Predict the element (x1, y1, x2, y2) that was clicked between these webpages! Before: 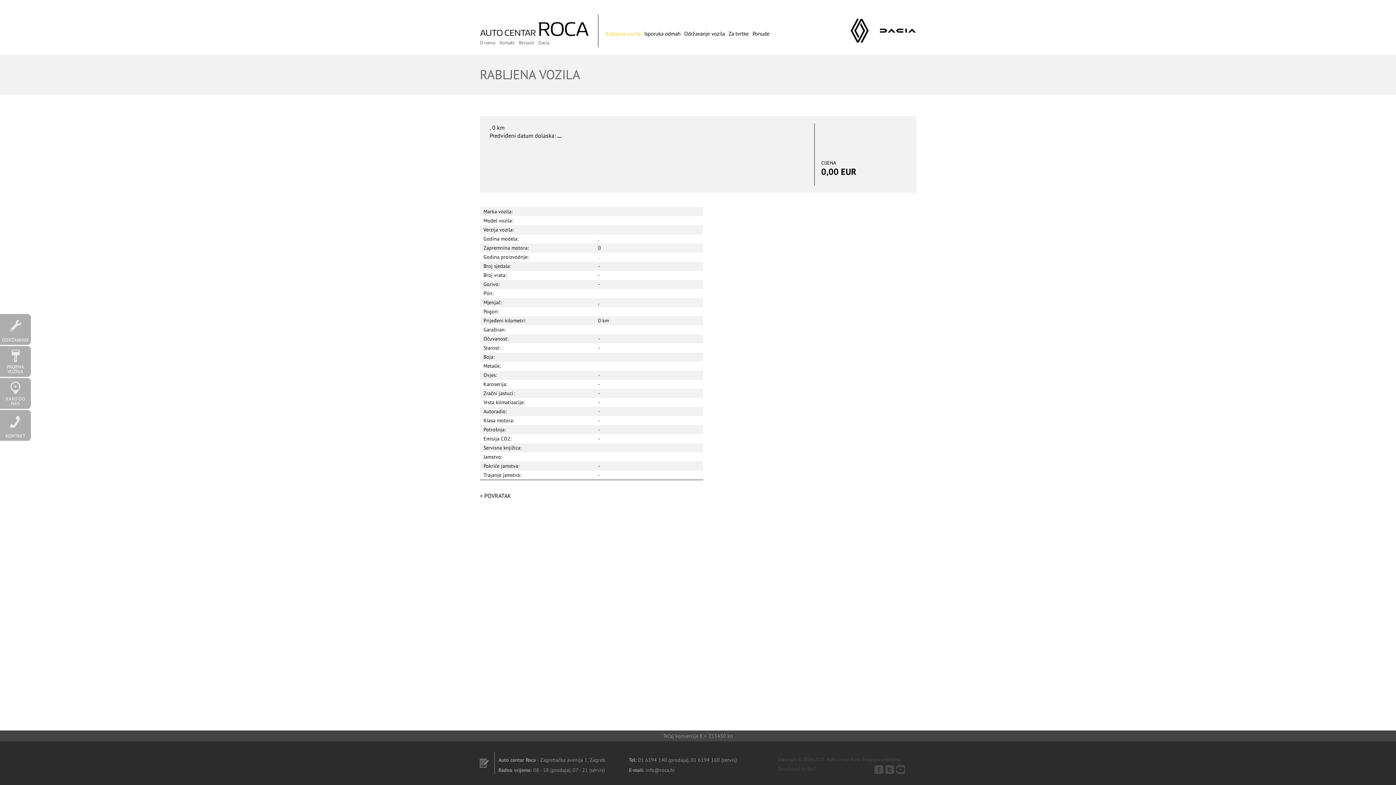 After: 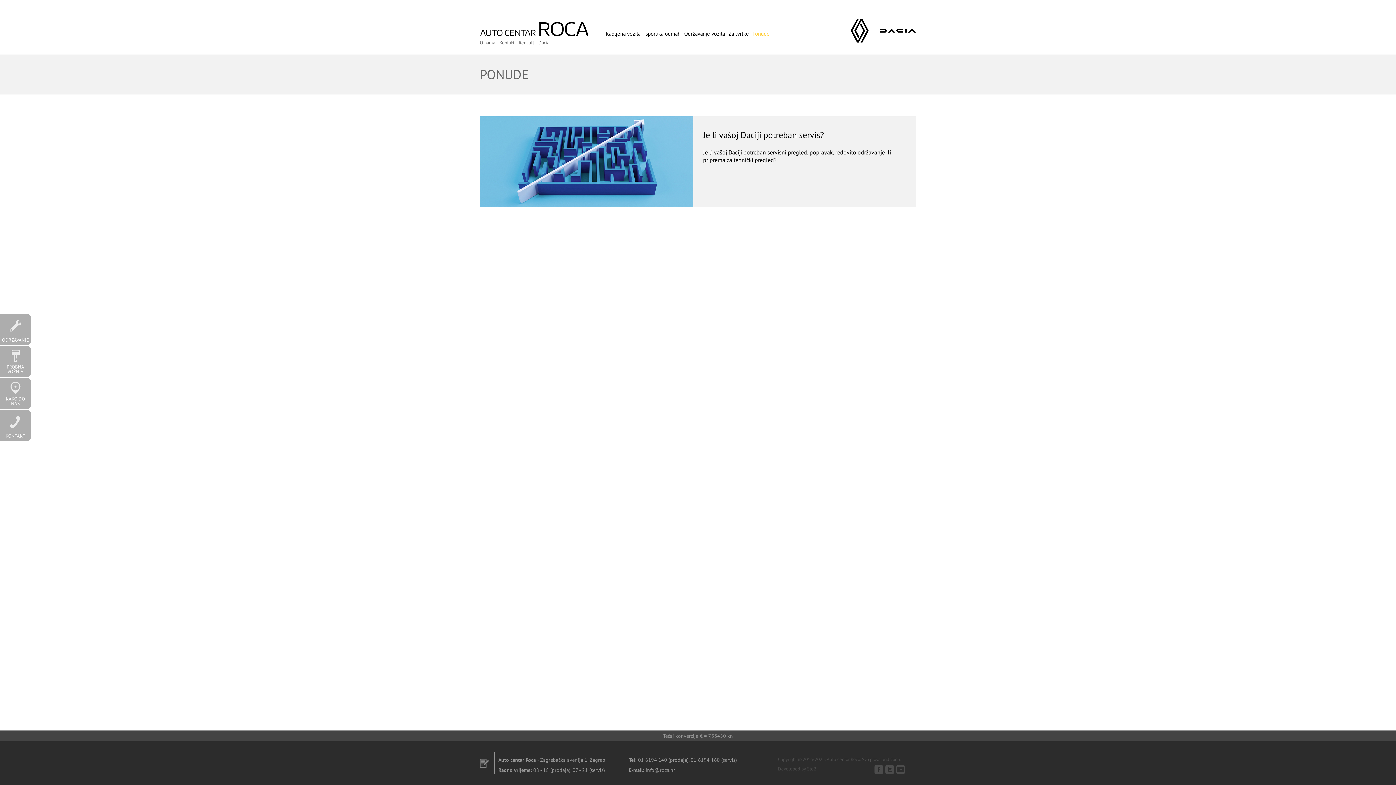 Action: bbox: (752, 29, 769, 37) label: Ponude